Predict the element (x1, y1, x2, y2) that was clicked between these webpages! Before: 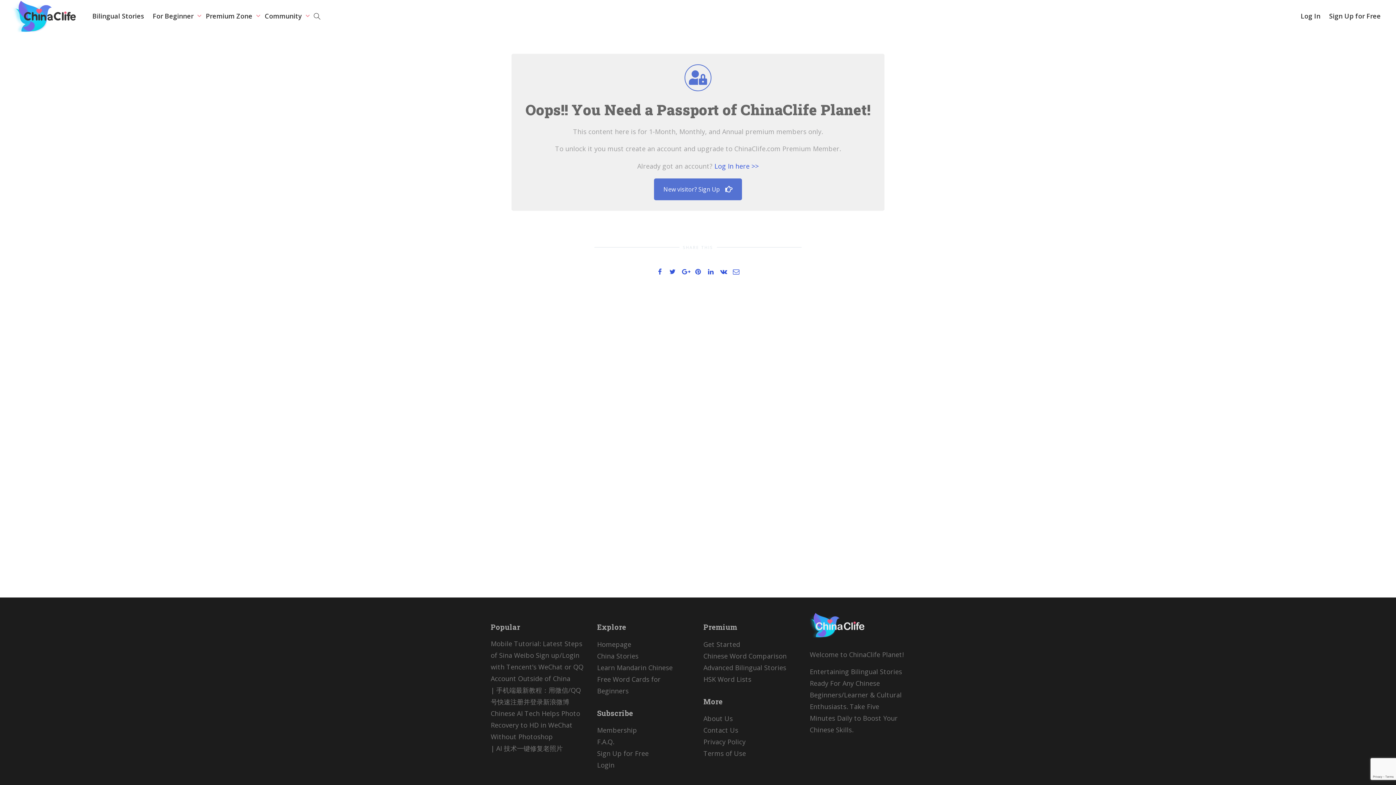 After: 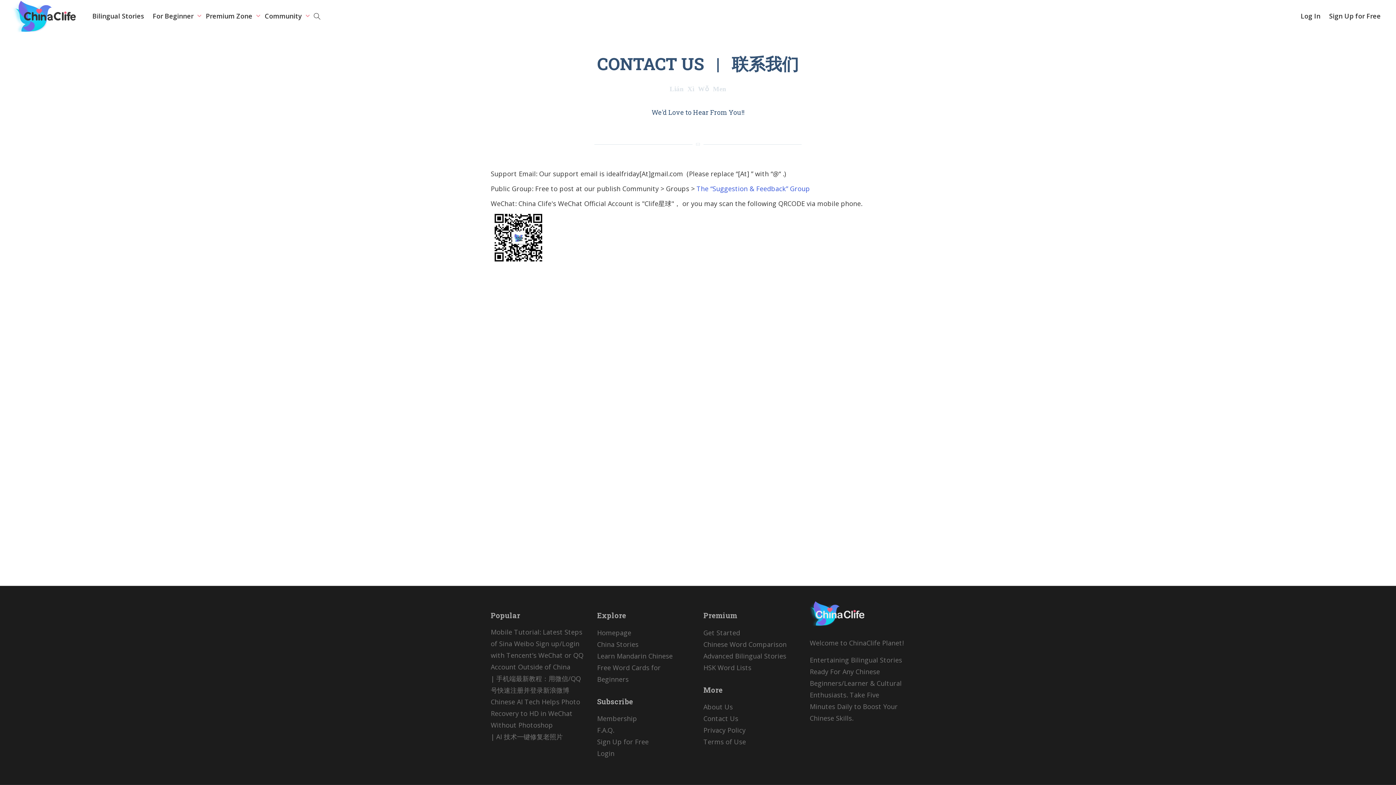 Action: label: Contact Us bbox: (703, 726, 738, 734)